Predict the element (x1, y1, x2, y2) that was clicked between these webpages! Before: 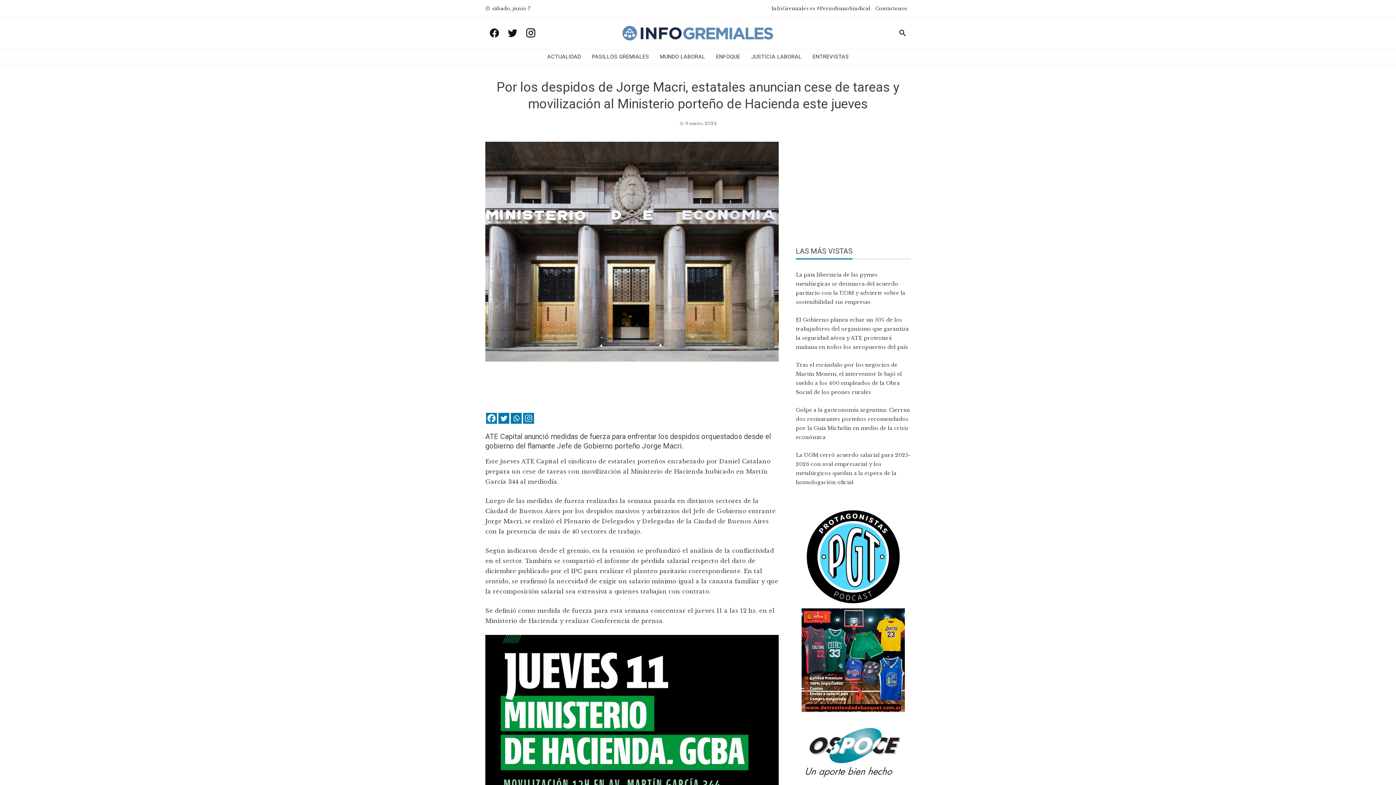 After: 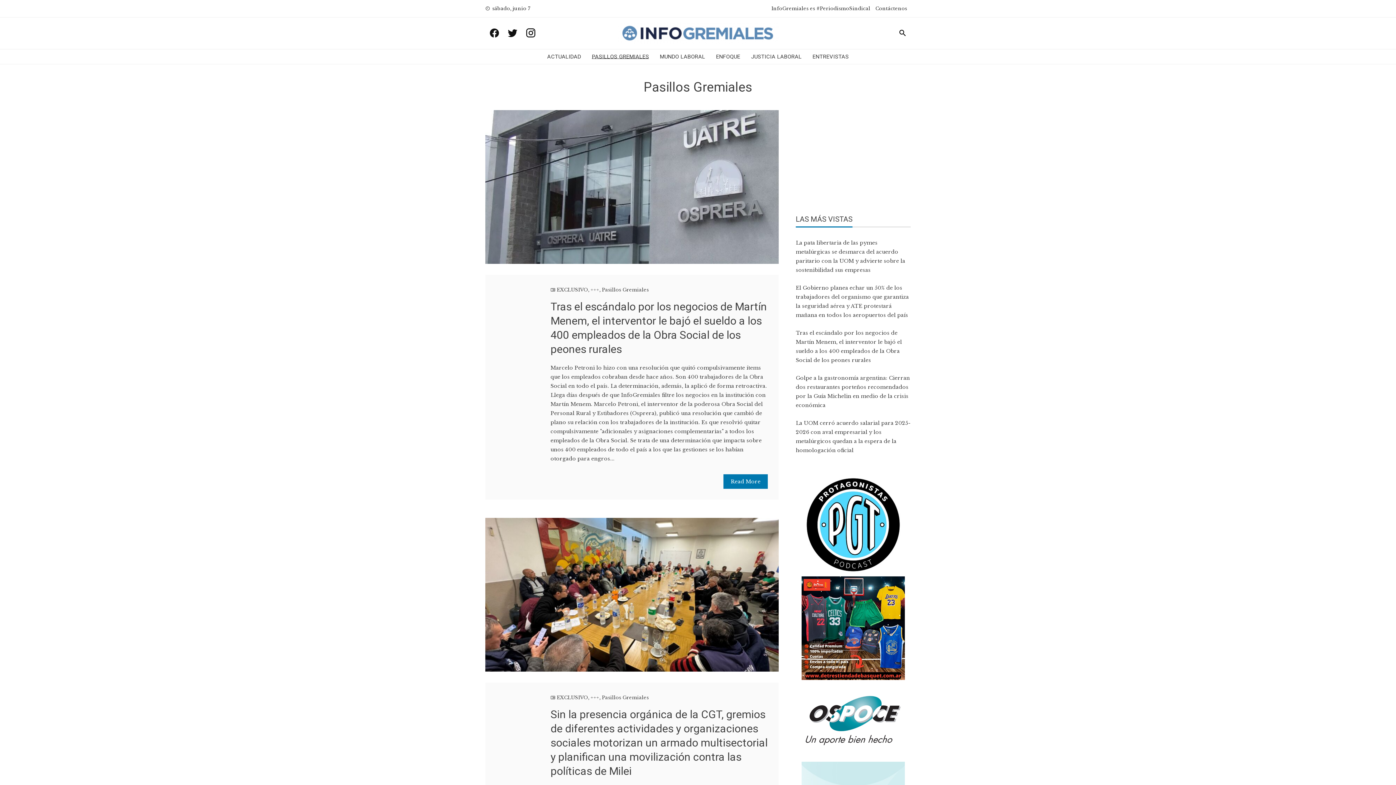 Action: bbox: (592, 50, 649, 62) label: PASILLOS GREMIALES